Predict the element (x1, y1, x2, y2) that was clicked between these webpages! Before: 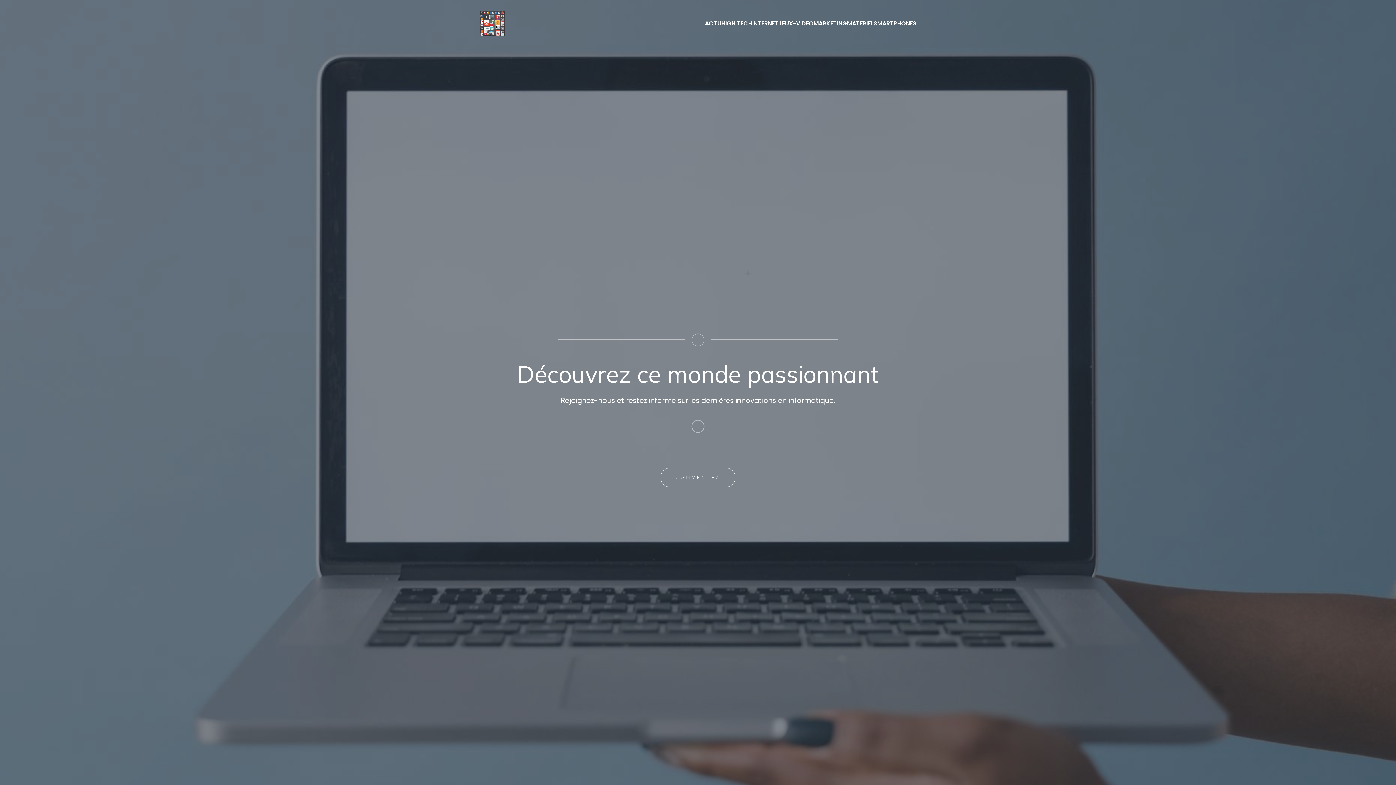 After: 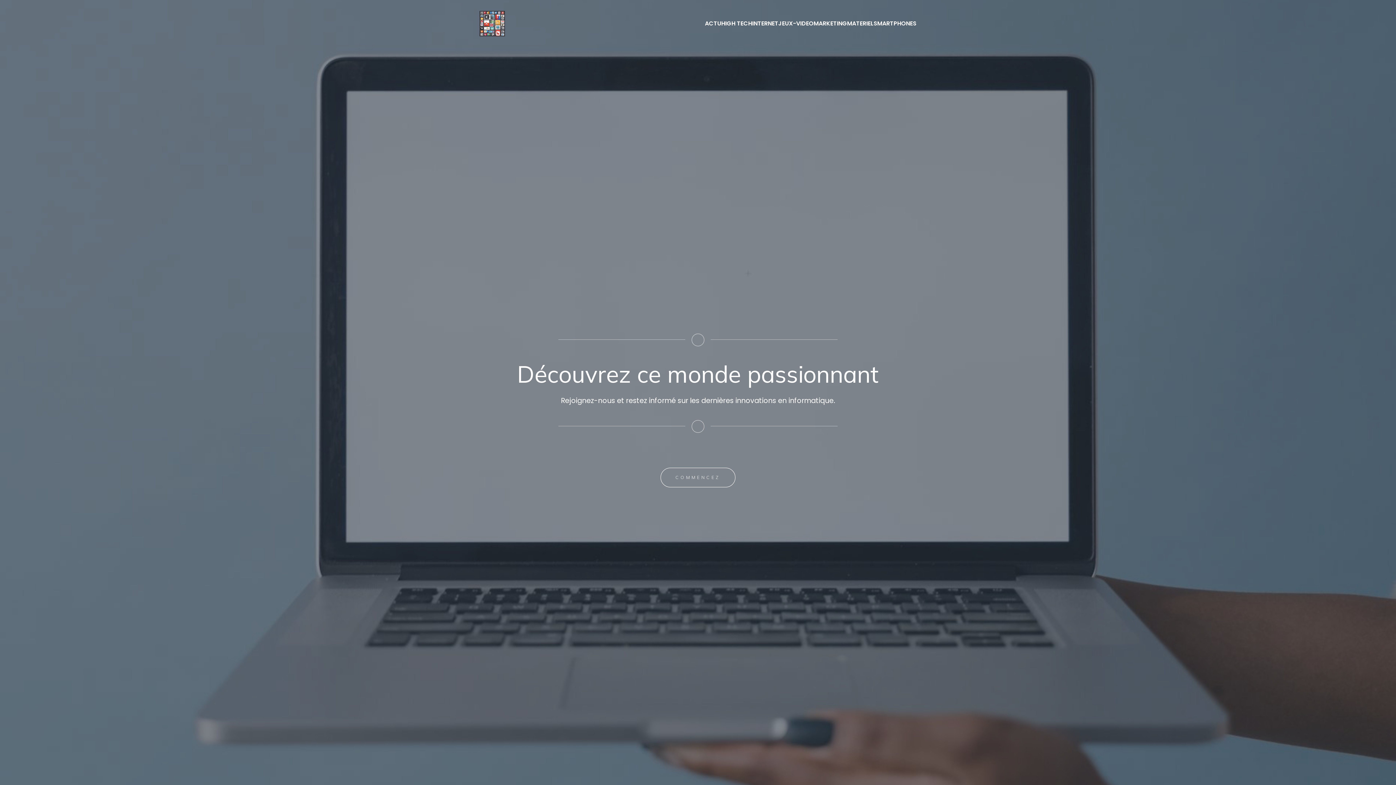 Action: bbox: (479, 10, 505, 36)